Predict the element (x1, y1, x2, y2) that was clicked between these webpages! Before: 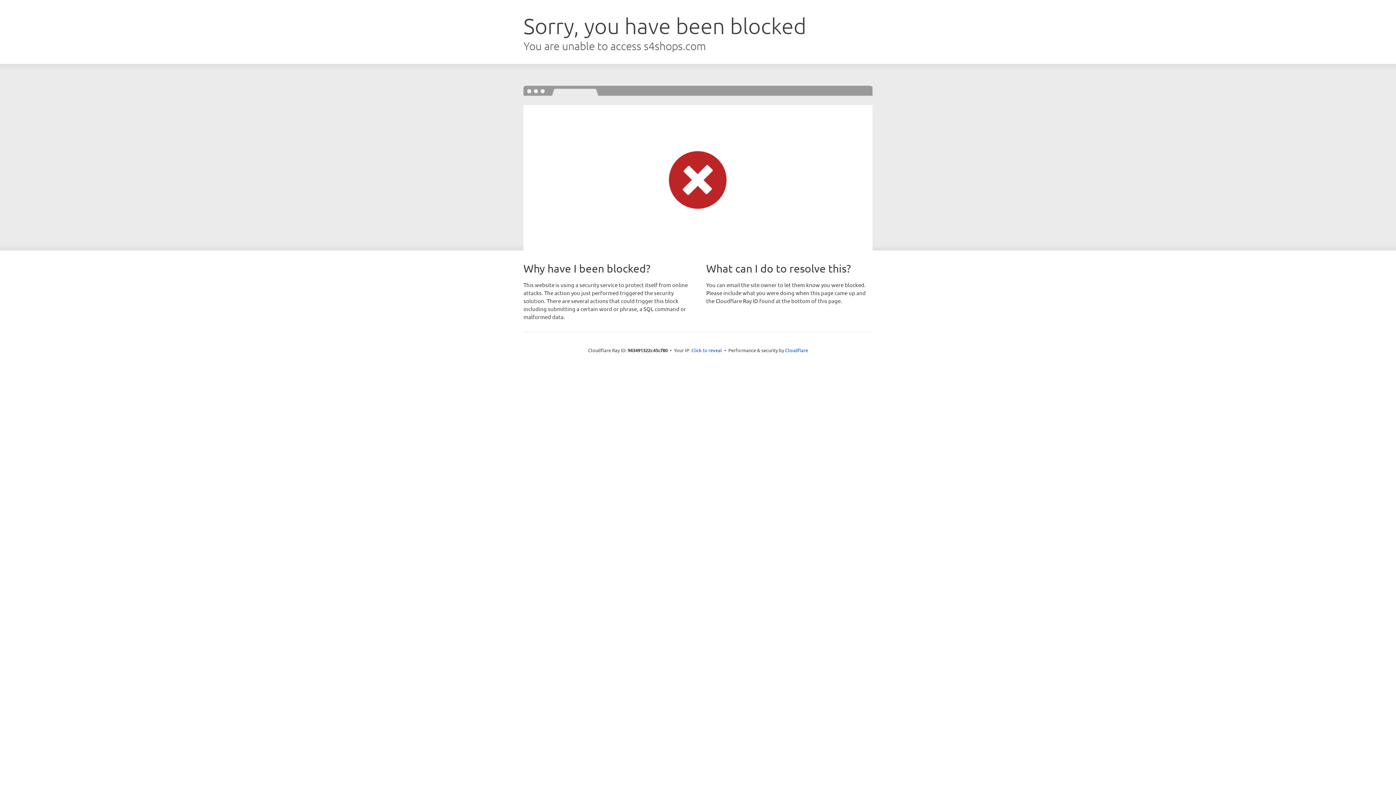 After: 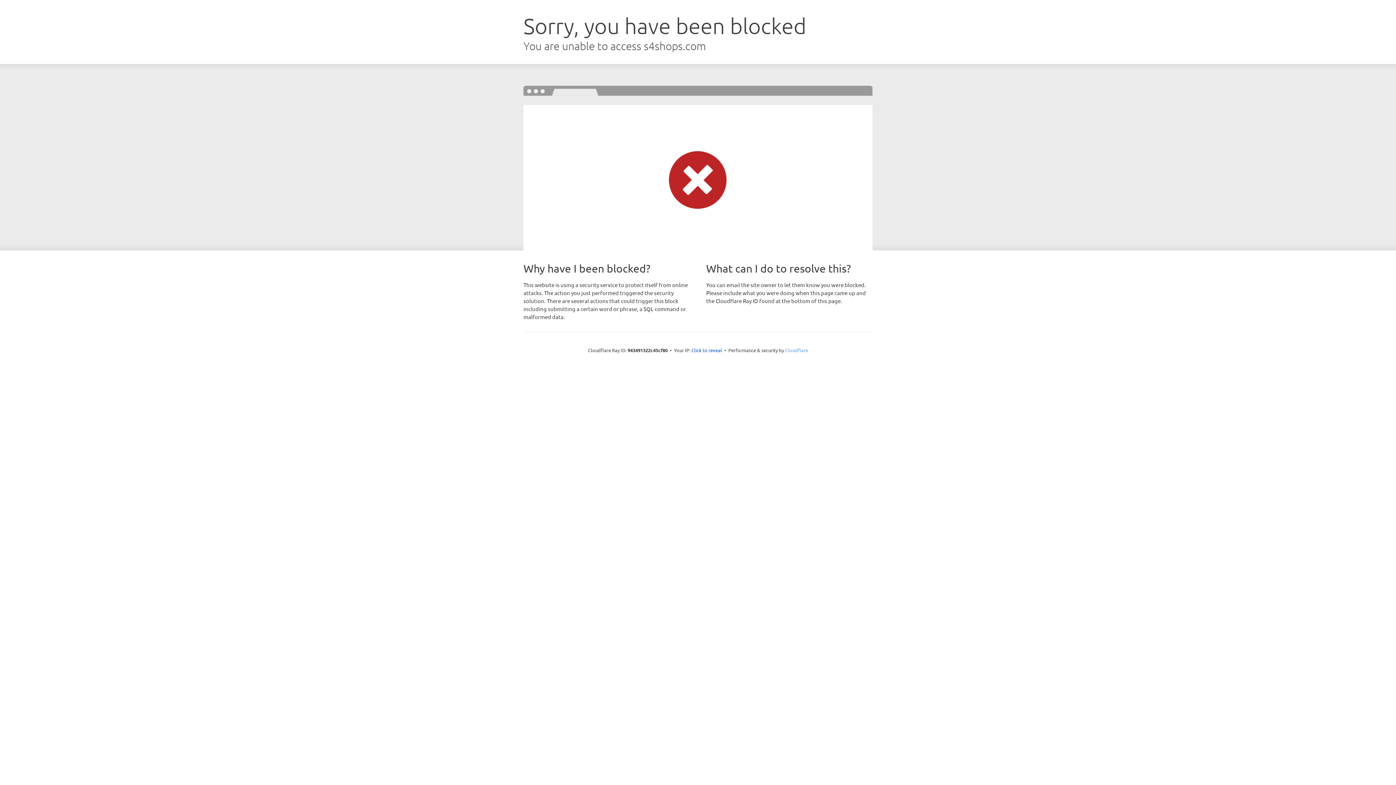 Action: bbox: (785, 347, 808, 353) label: Cloudflare